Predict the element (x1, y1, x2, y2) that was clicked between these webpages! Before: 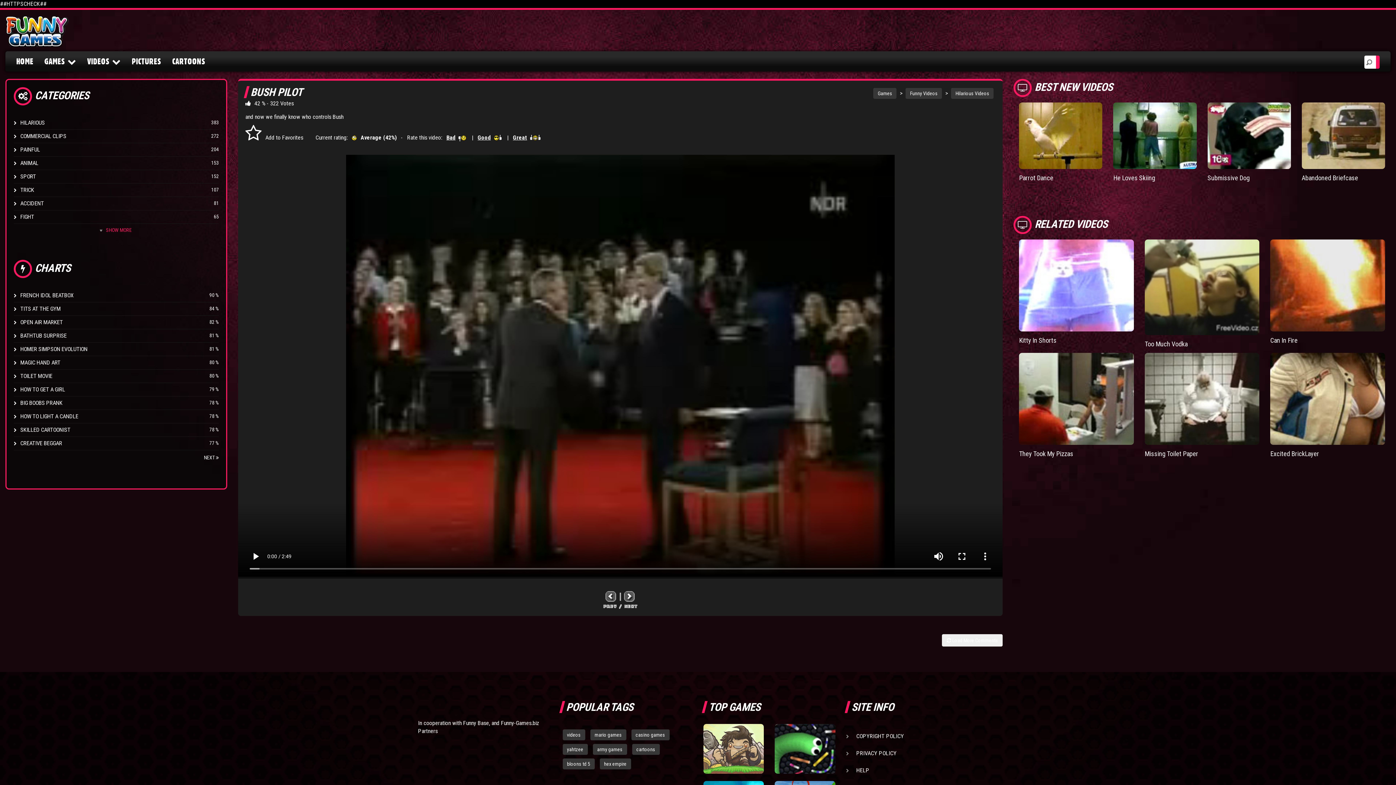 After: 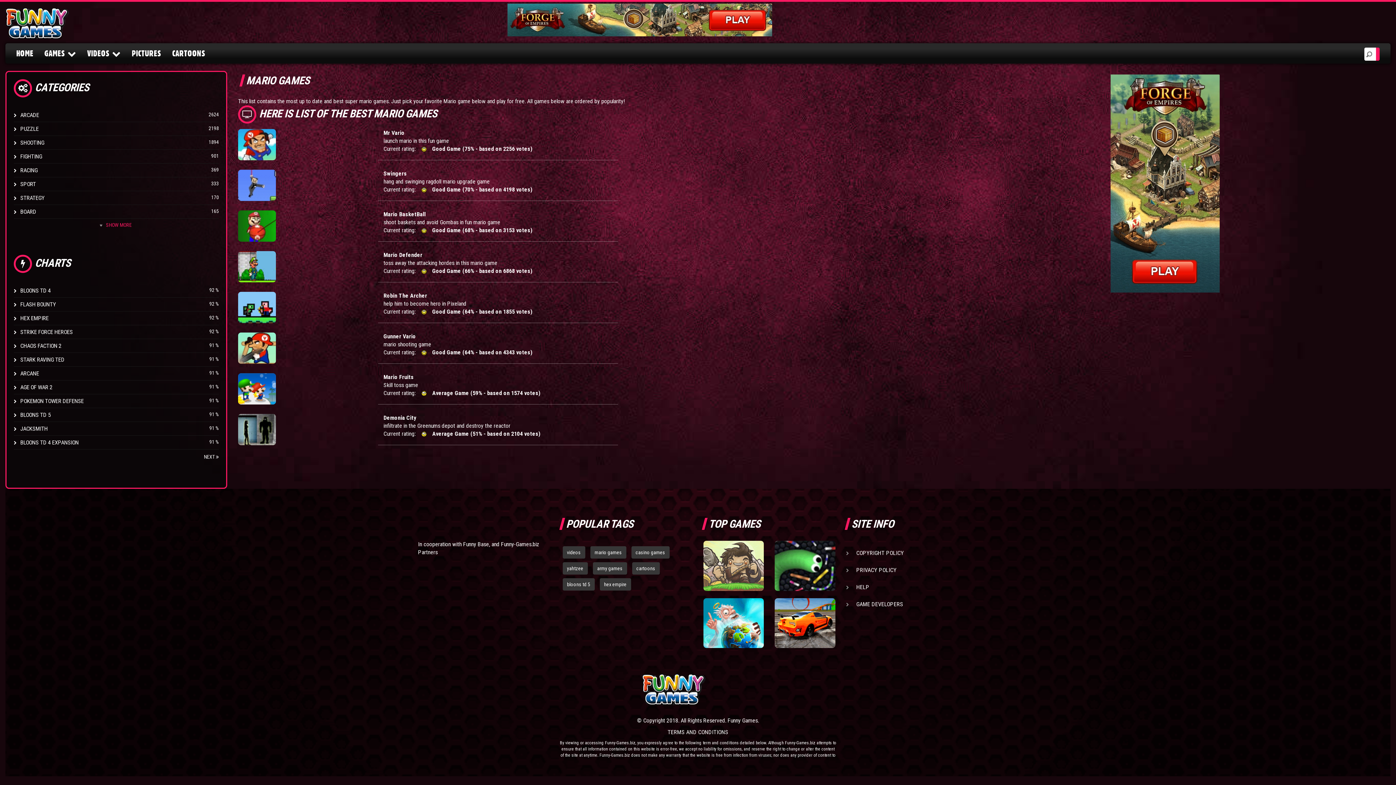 Action: bbox: (594, 732, 622, 738) label: mario games